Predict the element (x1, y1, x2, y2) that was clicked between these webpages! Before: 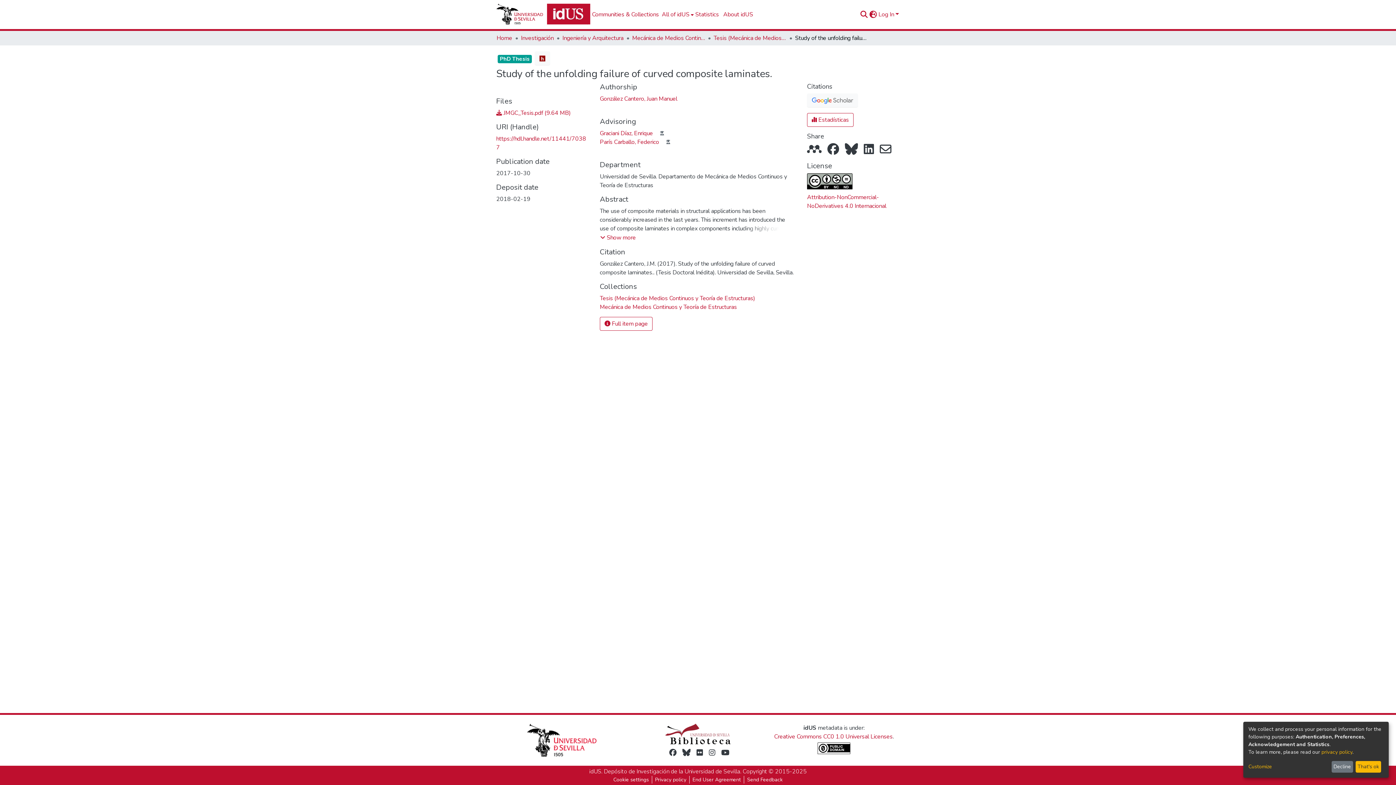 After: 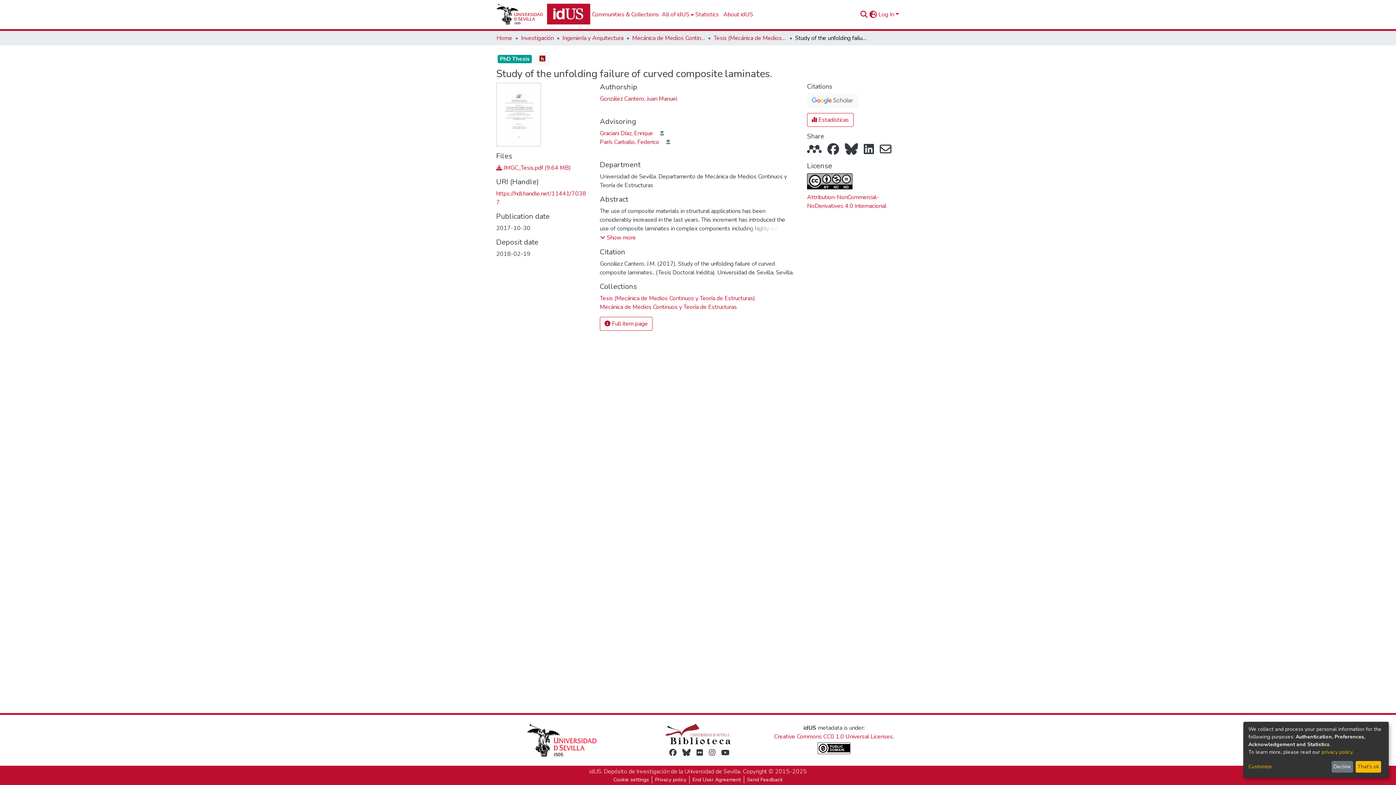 Action: bbox: (717, 748, 722, 757)